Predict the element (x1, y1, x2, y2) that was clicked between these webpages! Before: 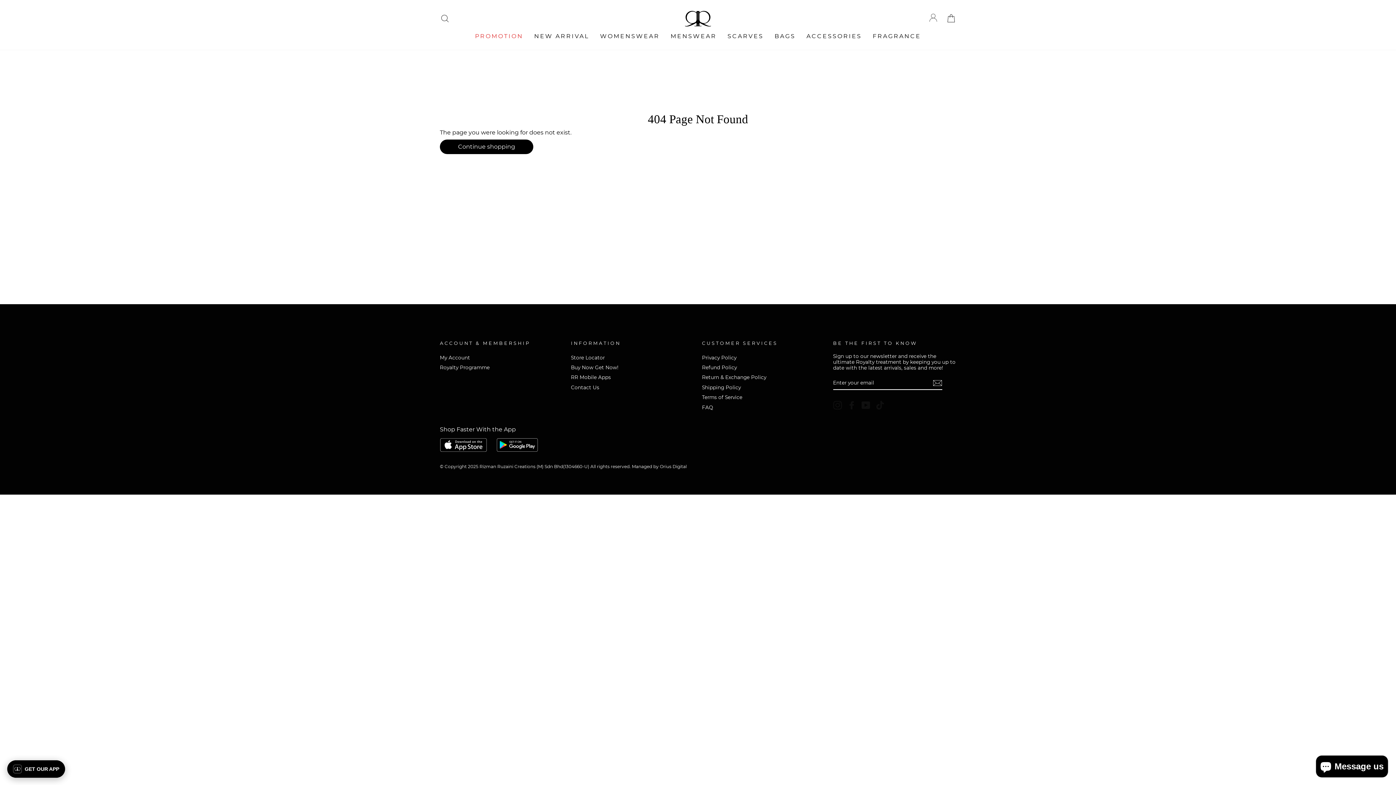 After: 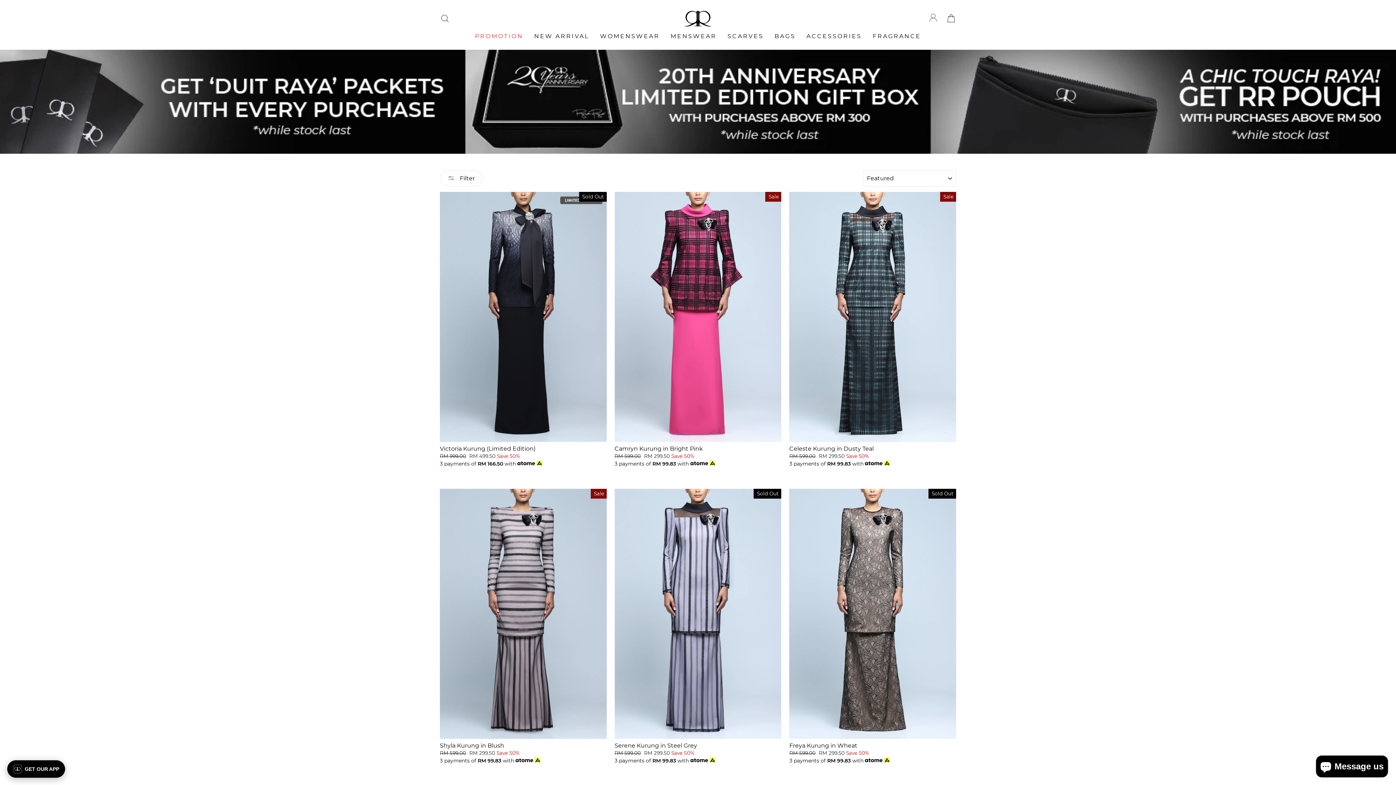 Action: bbox: (594, 30, 665, 42) label: WOMENSWEAR